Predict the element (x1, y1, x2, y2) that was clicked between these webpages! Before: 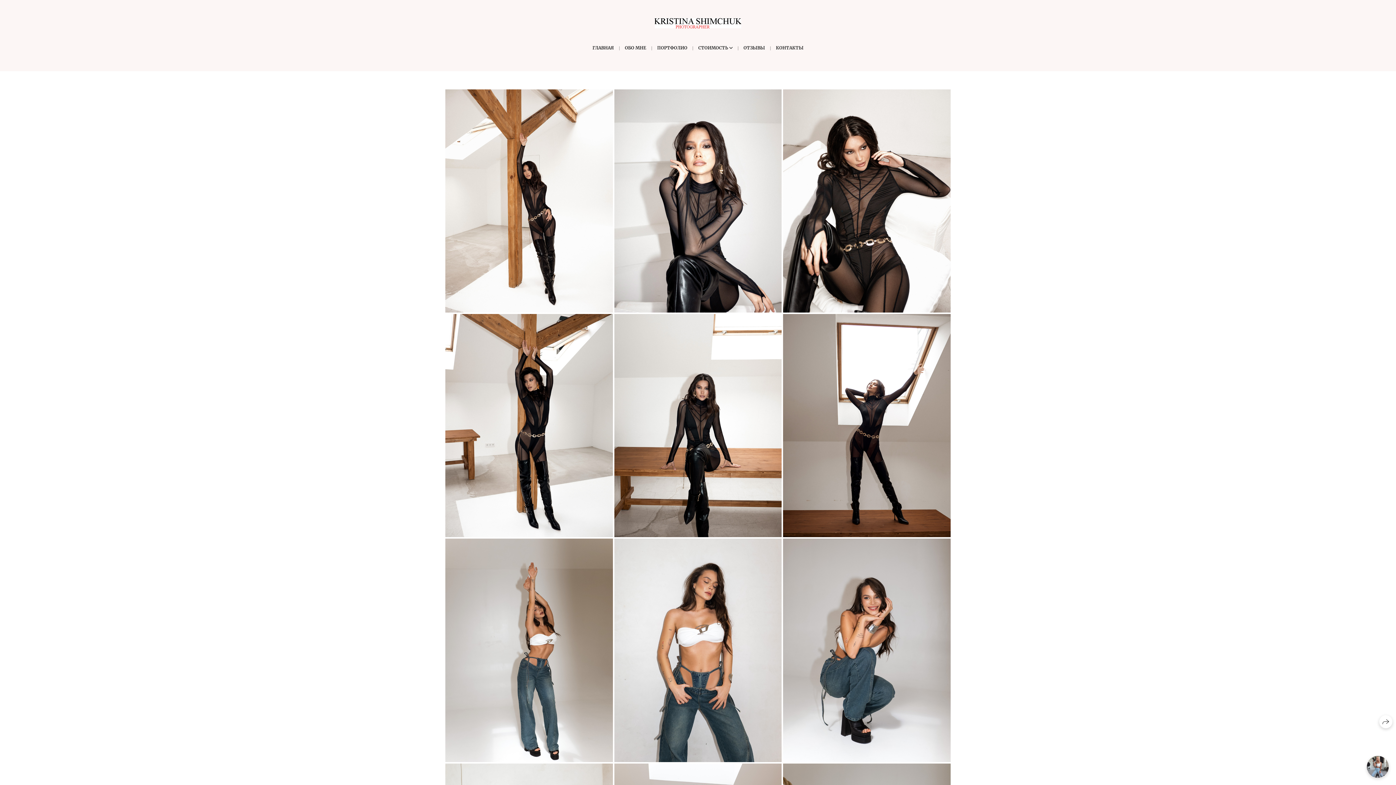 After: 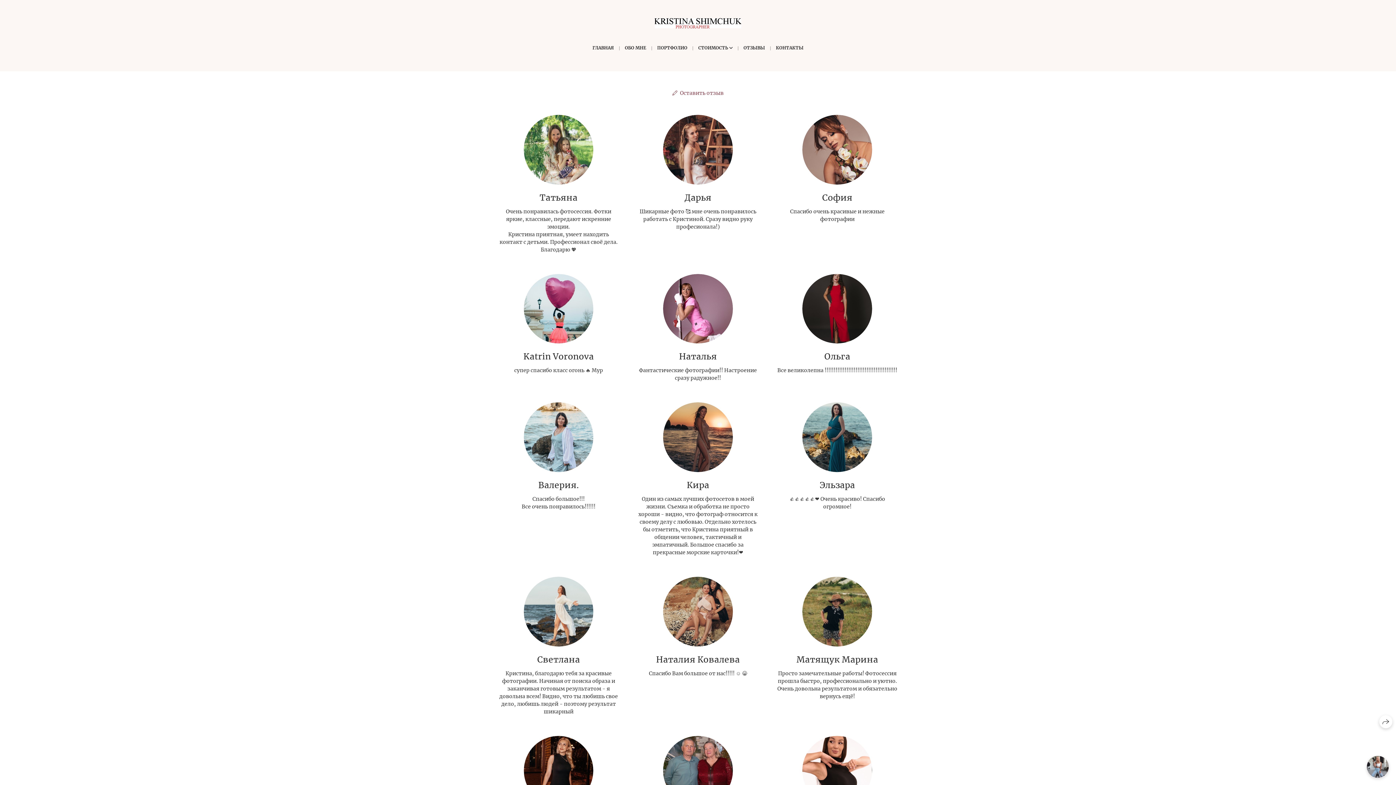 Action: bbox: (743, 45, 765, 50) label: ОТЗЫВЫ